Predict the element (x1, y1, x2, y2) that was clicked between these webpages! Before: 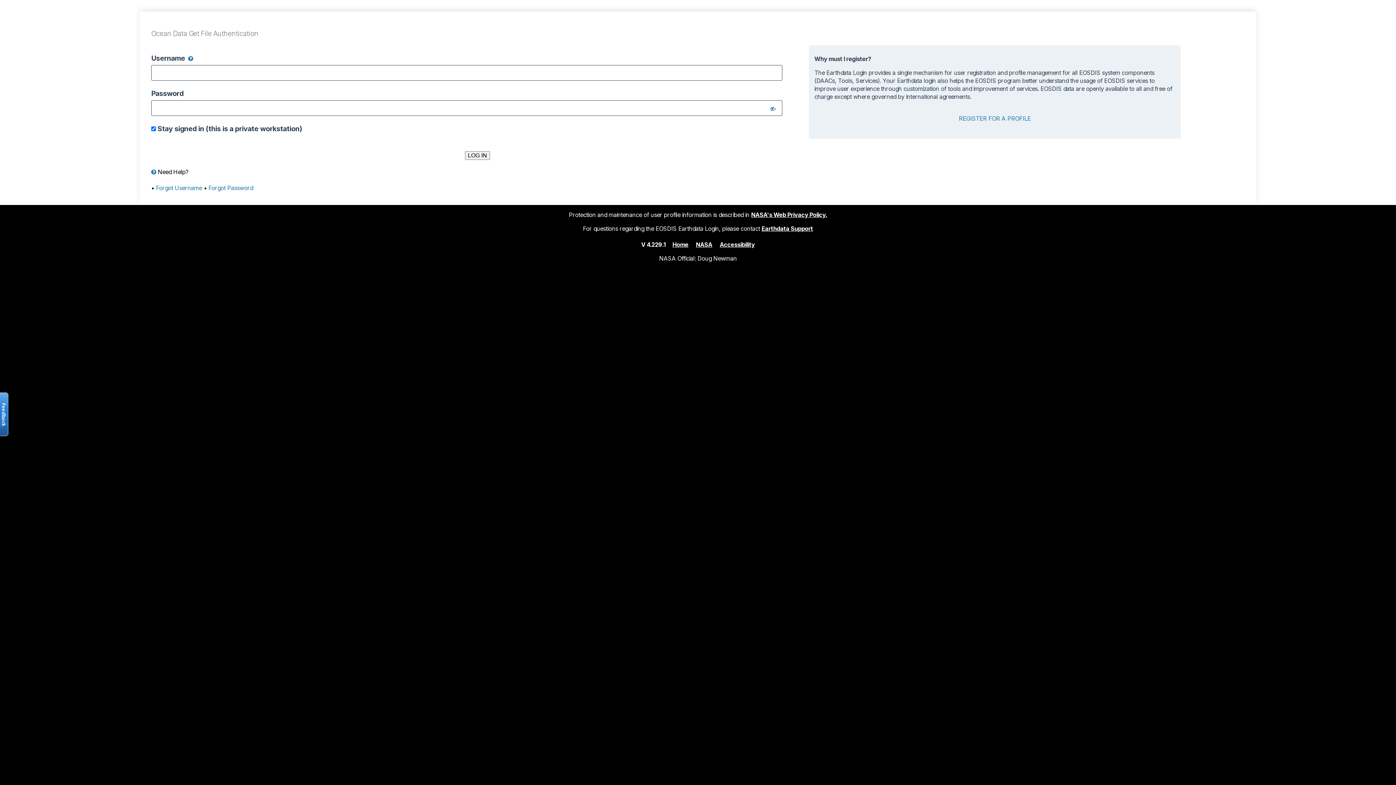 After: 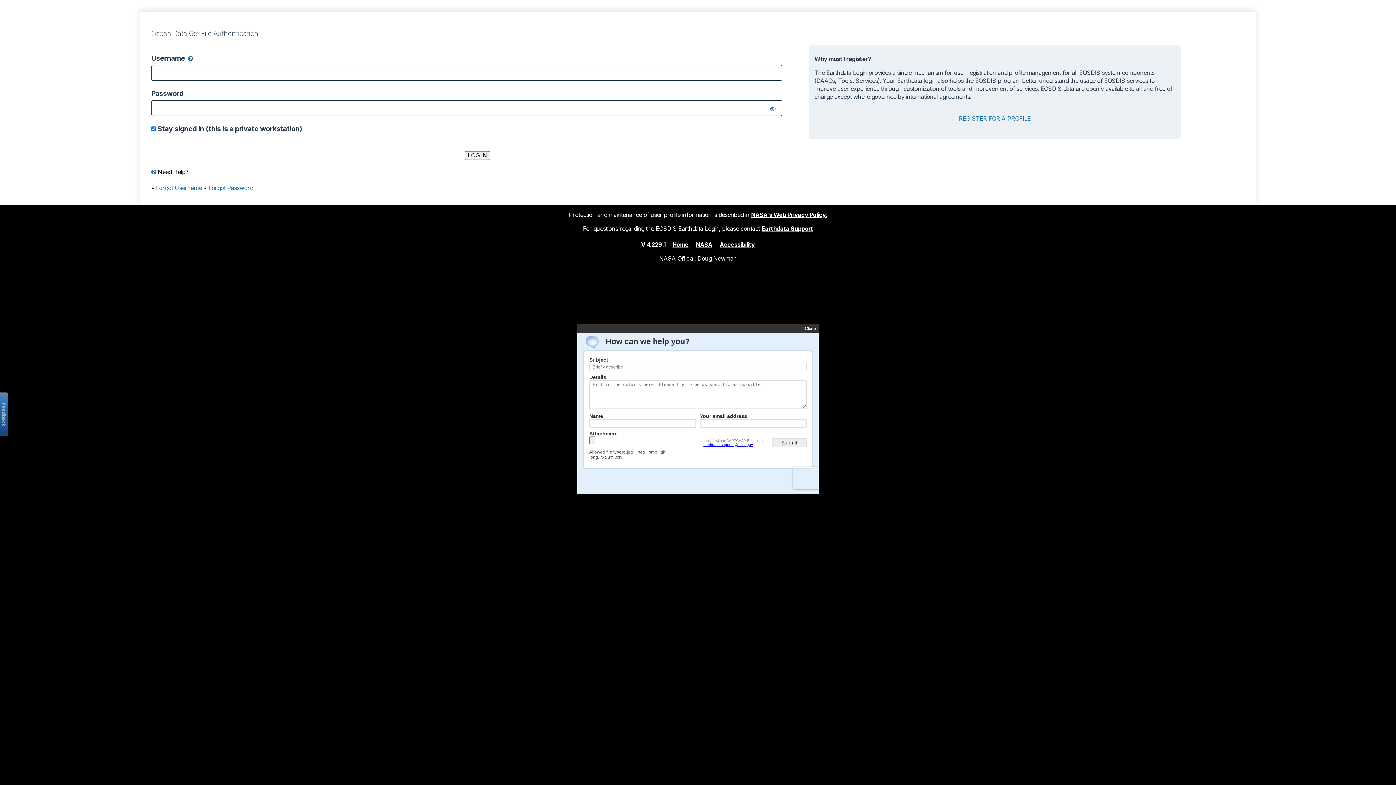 Action: label: Open the feedback form bbox: (-2, 392, 8, 436)